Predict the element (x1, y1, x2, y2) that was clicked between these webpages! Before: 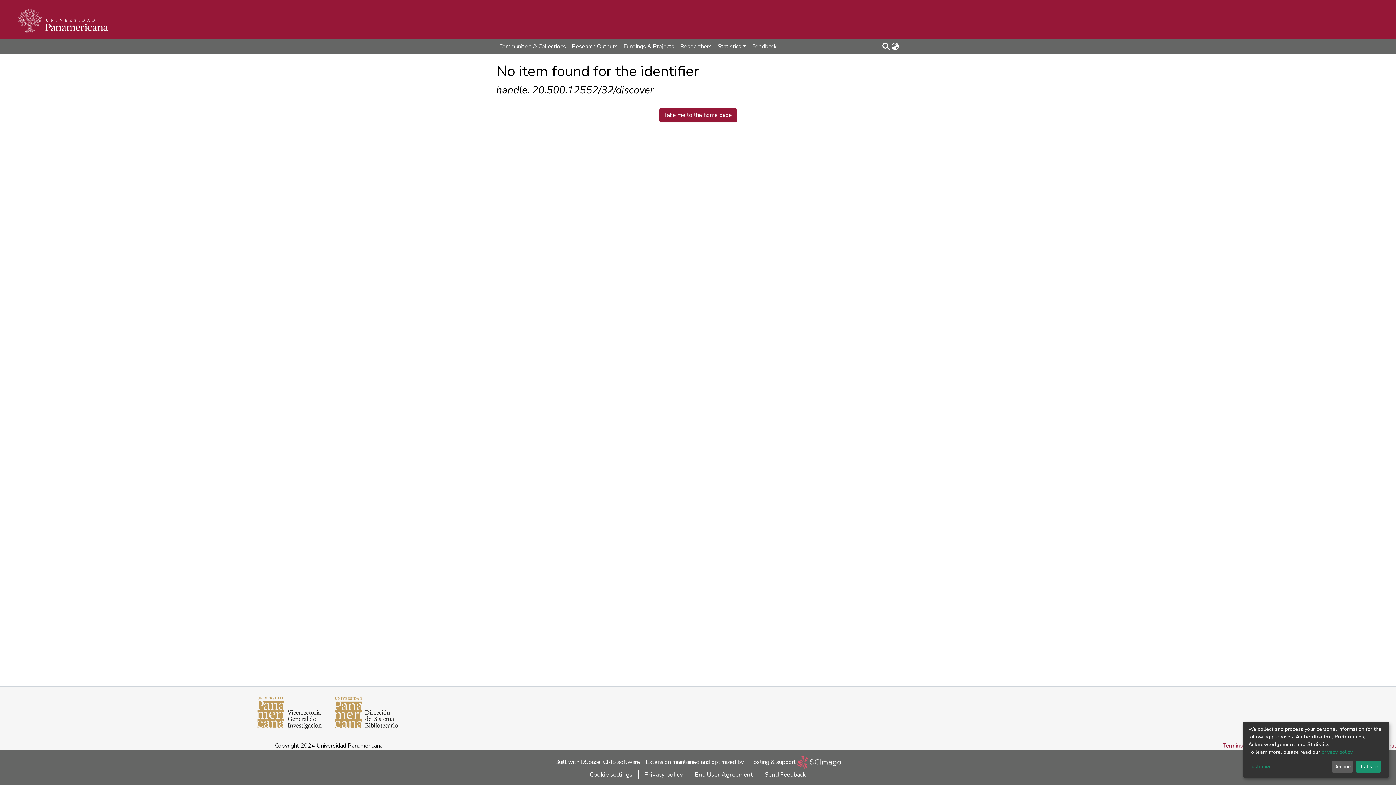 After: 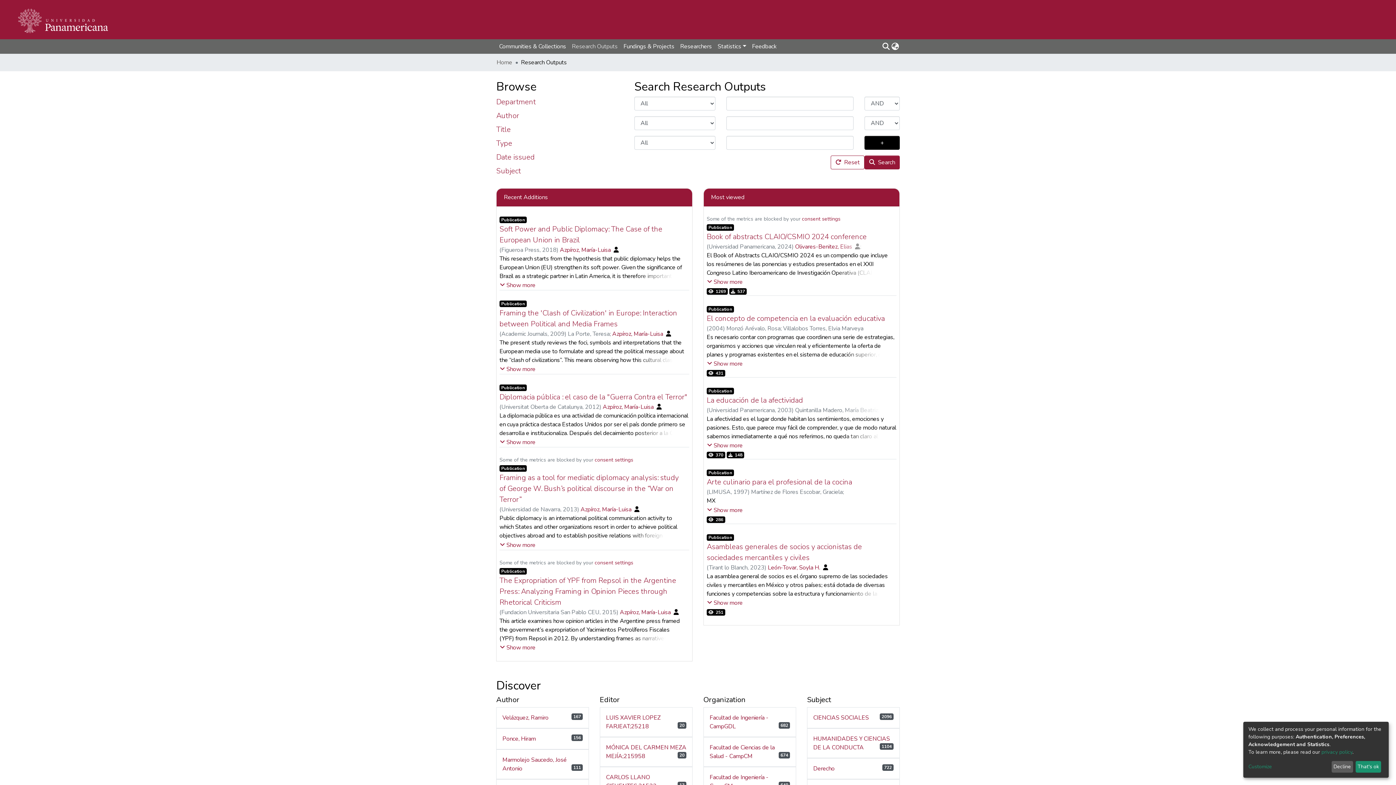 Action: bbox: (569, 39, 620, 53) label: Research Outputs